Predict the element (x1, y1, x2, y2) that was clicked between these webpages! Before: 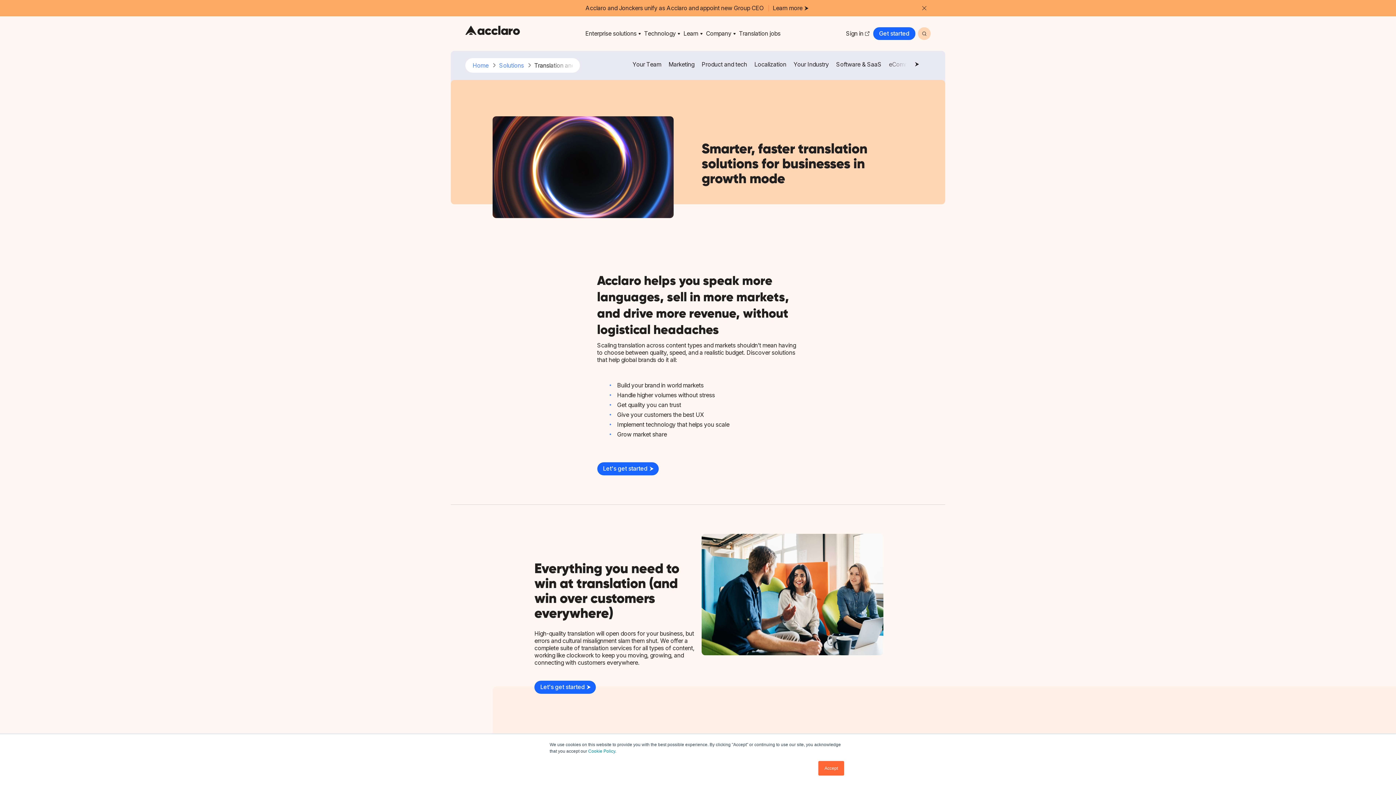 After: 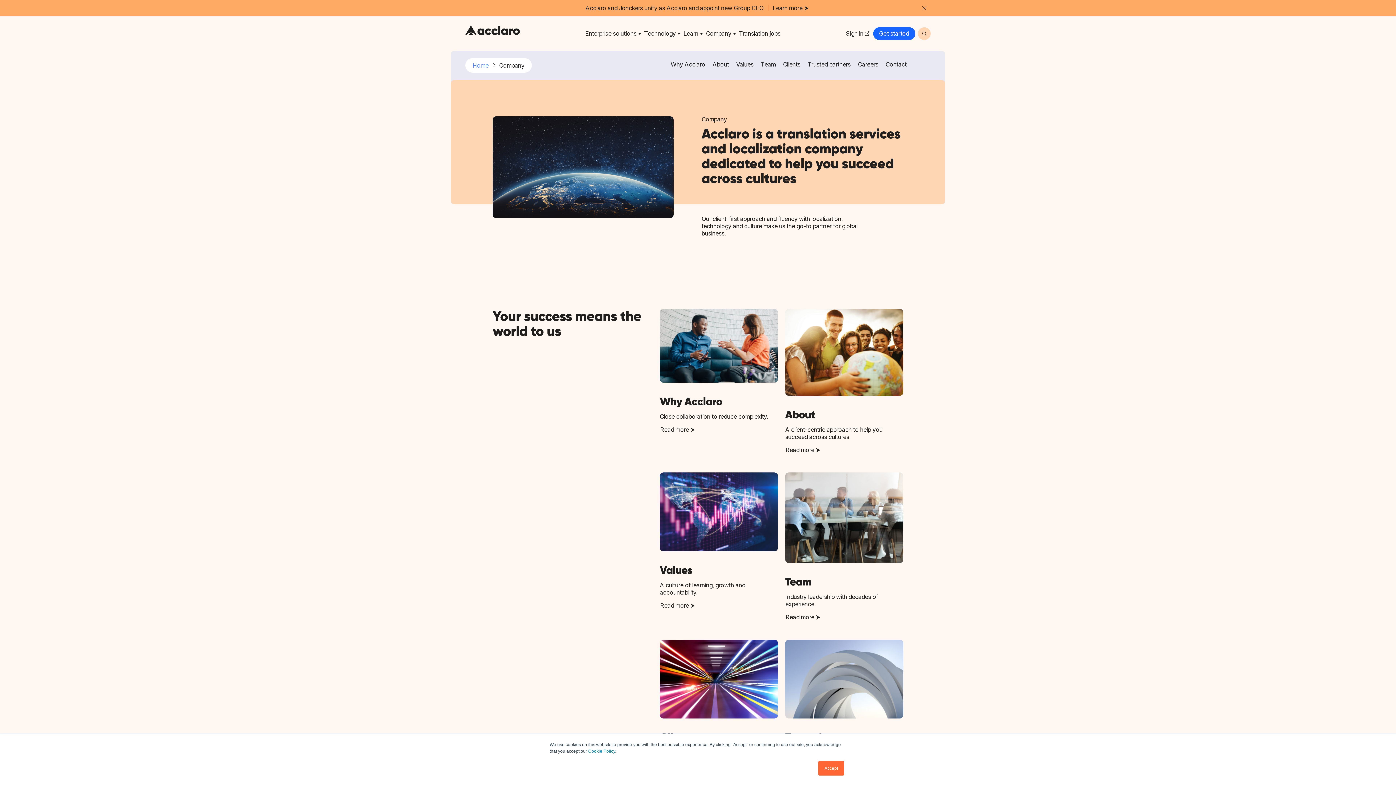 Action: label: Company bbox: (706, 24, 739, 42)